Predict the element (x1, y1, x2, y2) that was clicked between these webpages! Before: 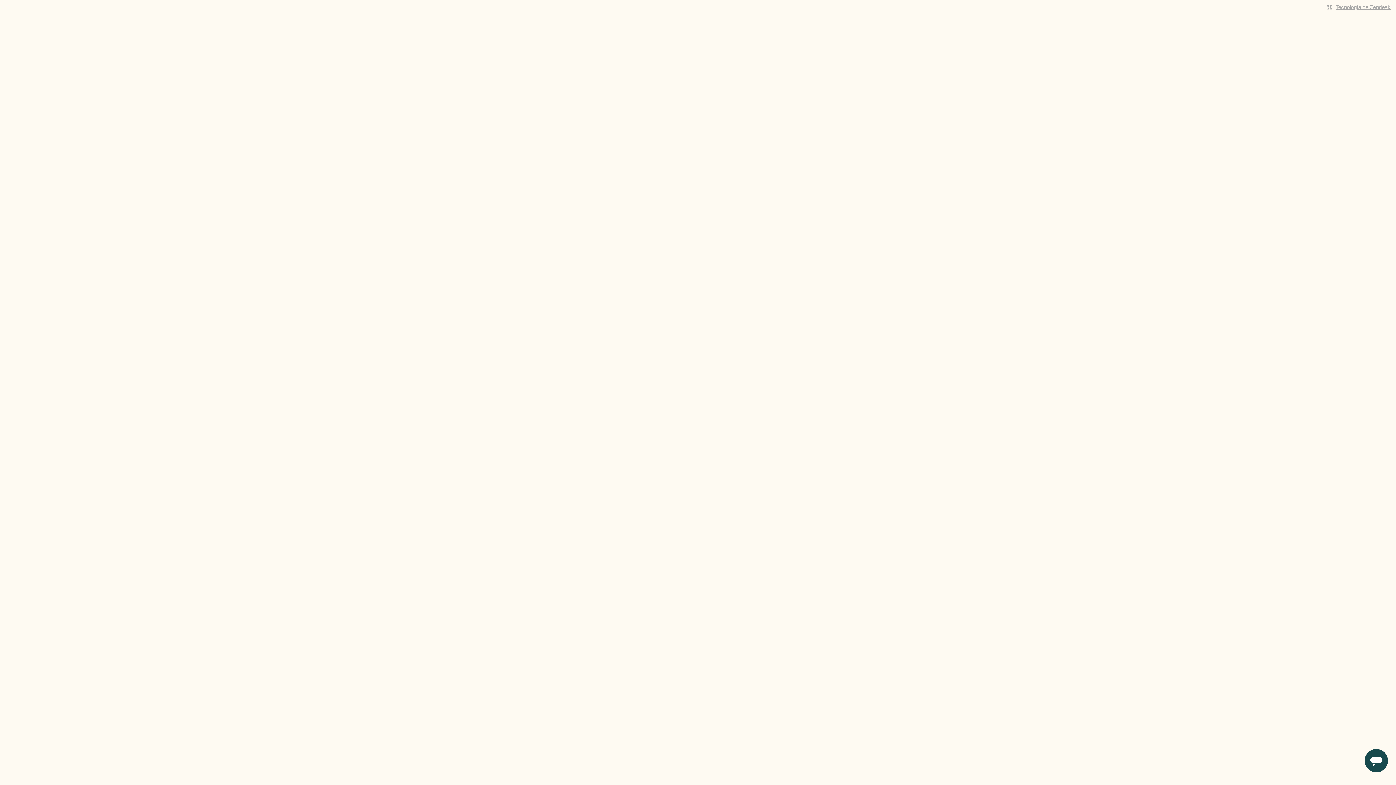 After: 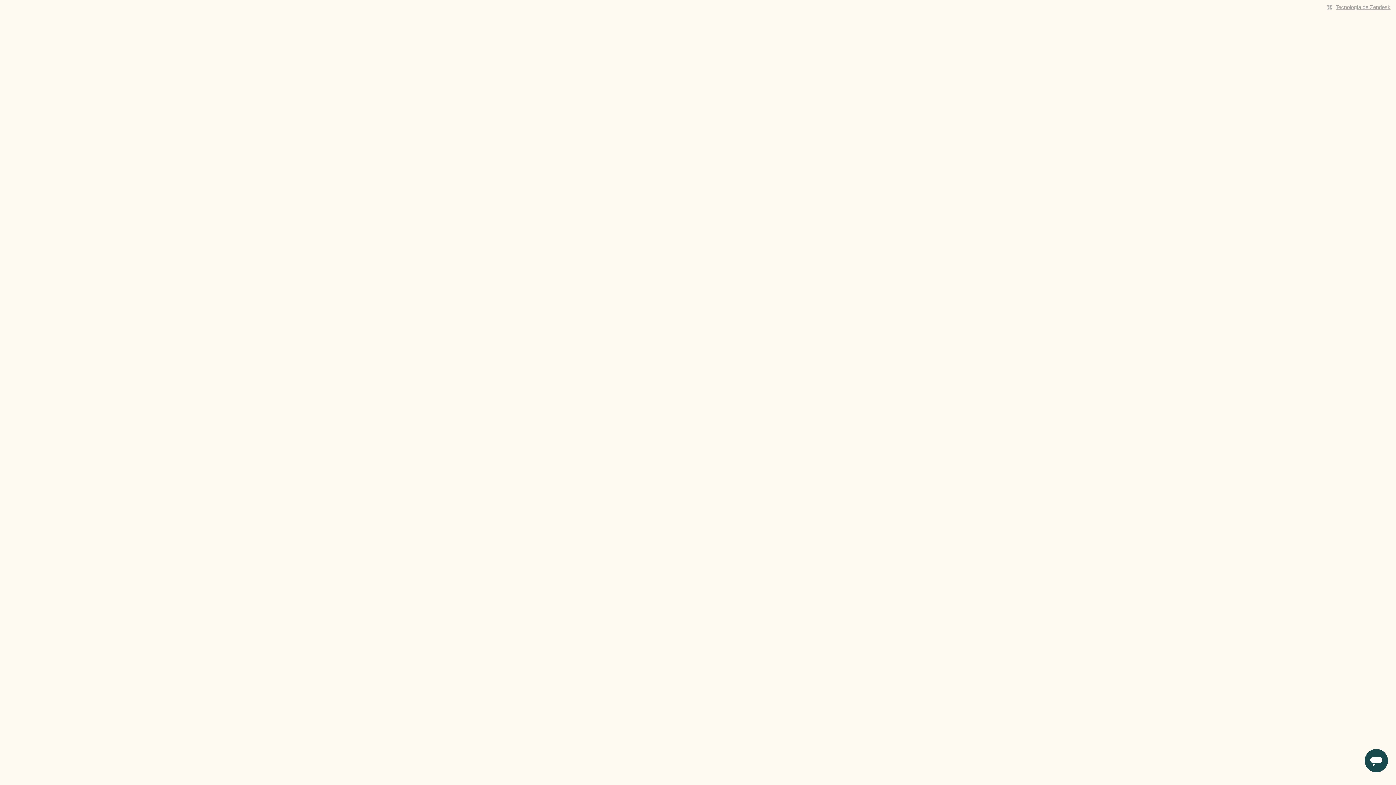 Action: bbox: (1336, 4, 1390, 10) label: Tecnología de Zendesk